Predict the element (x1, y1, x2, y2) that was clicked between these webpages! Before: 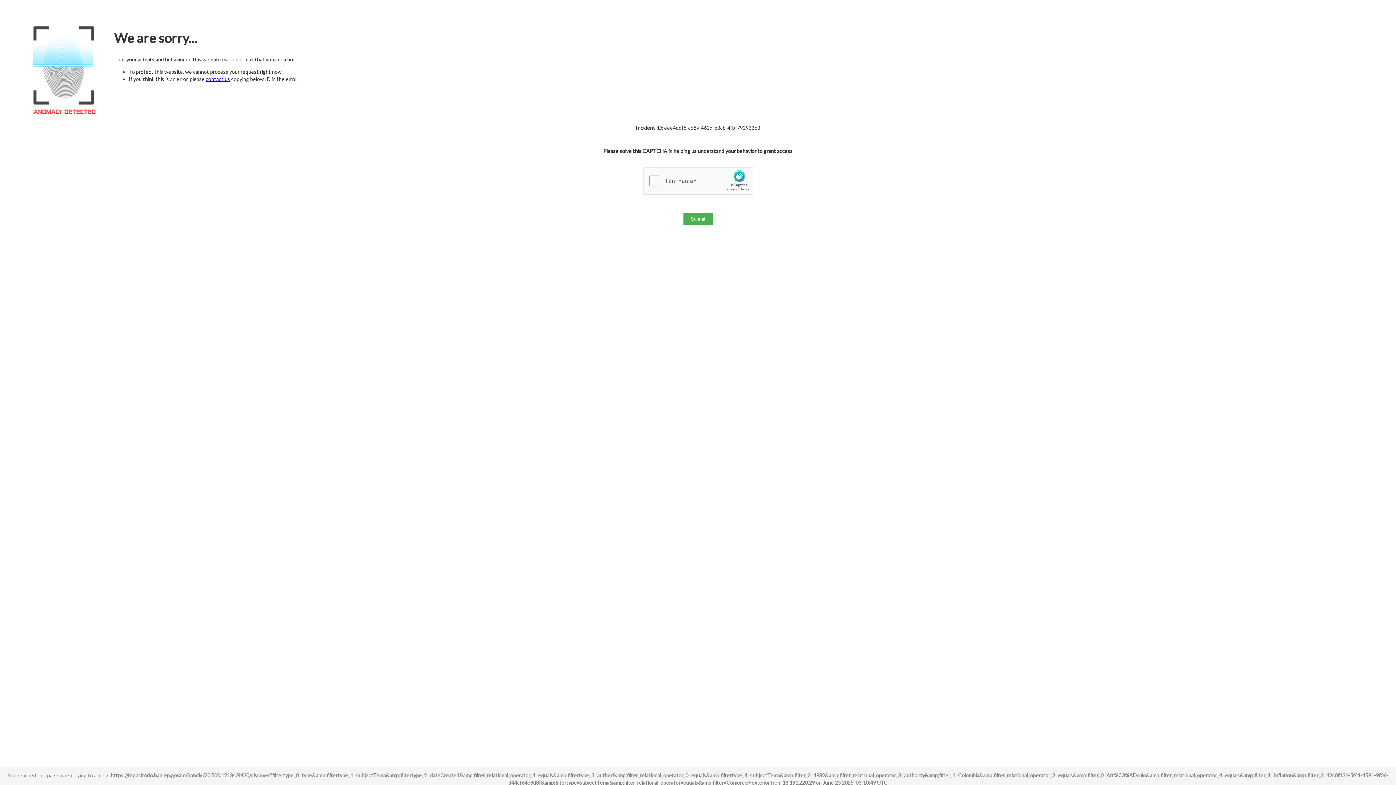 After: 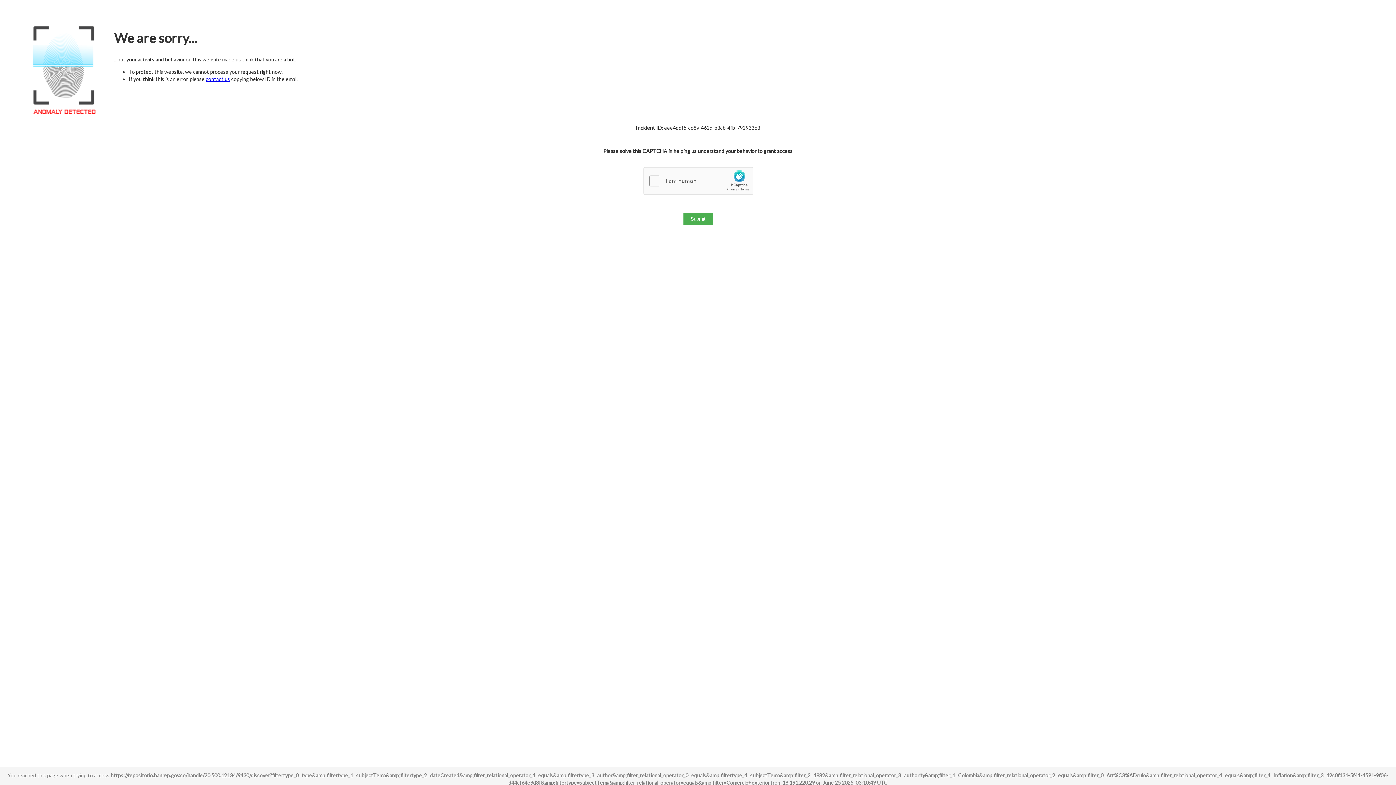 Action: bbox: (205, 76, 230, 82) label: contact us